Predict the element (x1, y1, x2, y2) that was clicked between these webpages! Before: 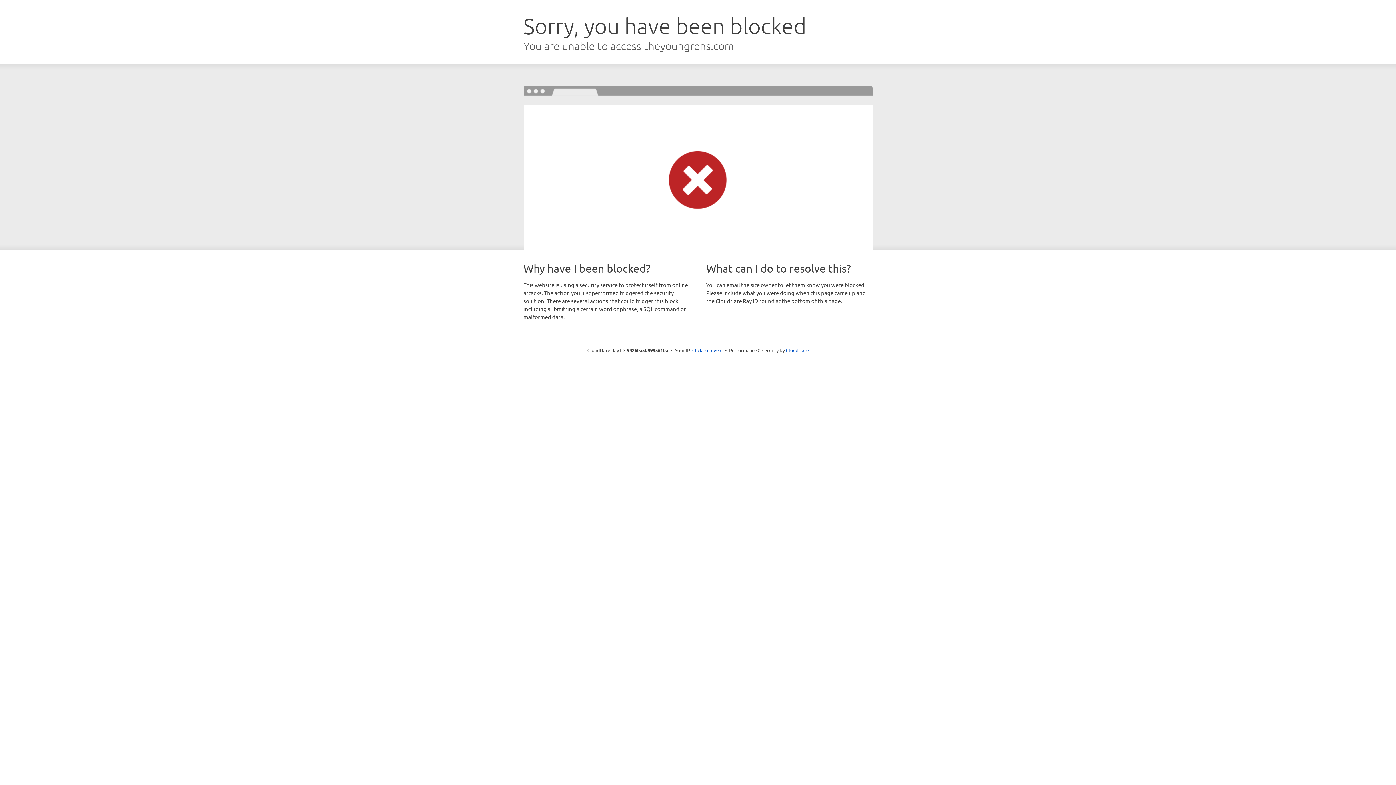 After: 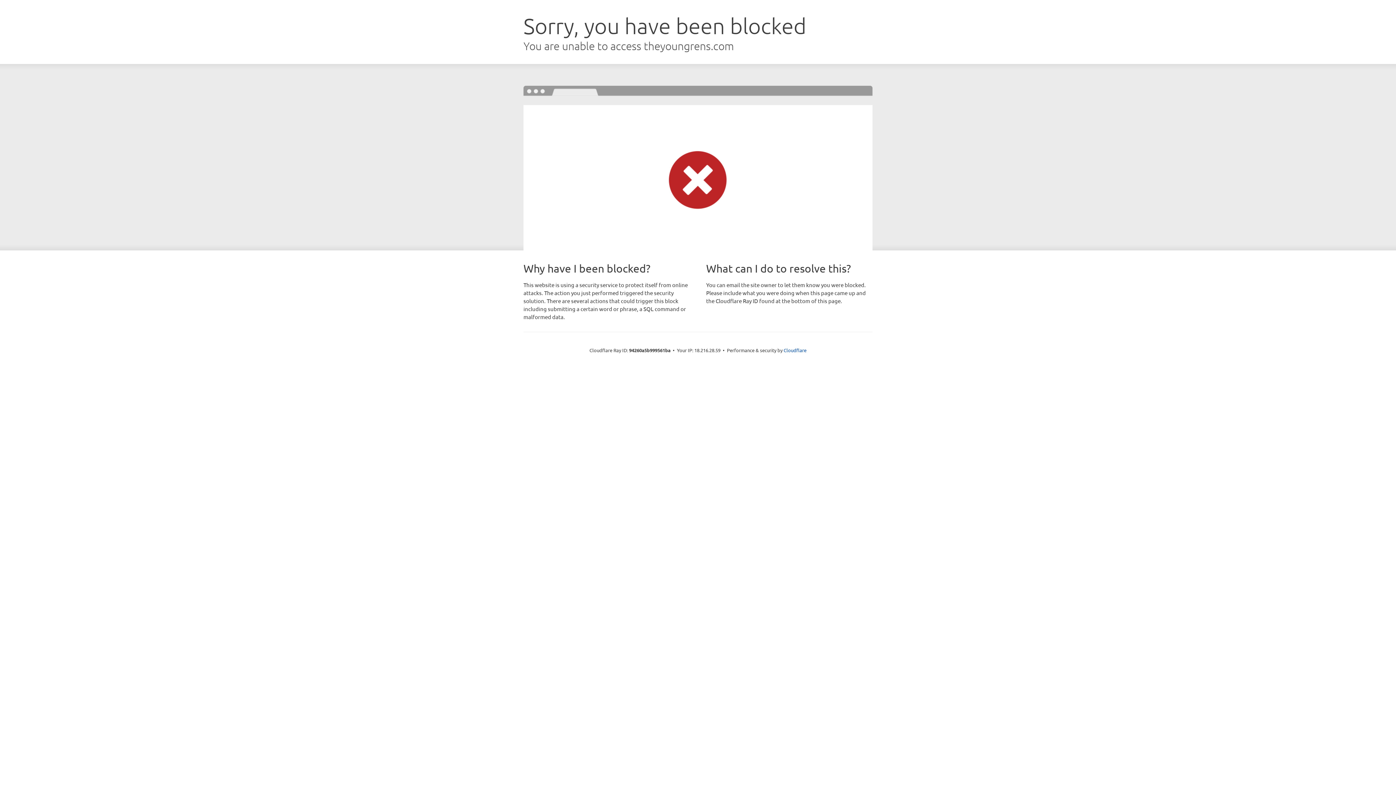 Action: bbox: (692, 346, 722, 353) label: Click to reveal